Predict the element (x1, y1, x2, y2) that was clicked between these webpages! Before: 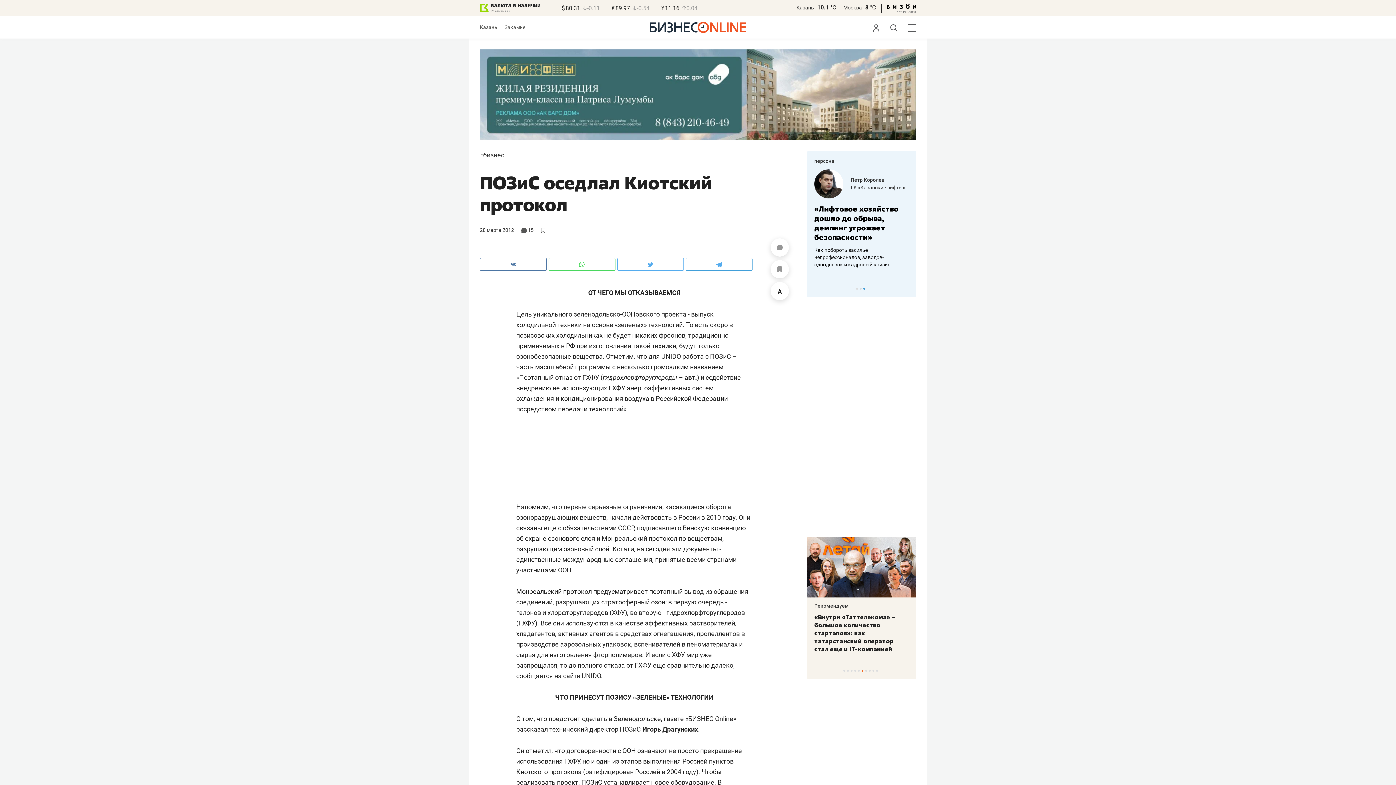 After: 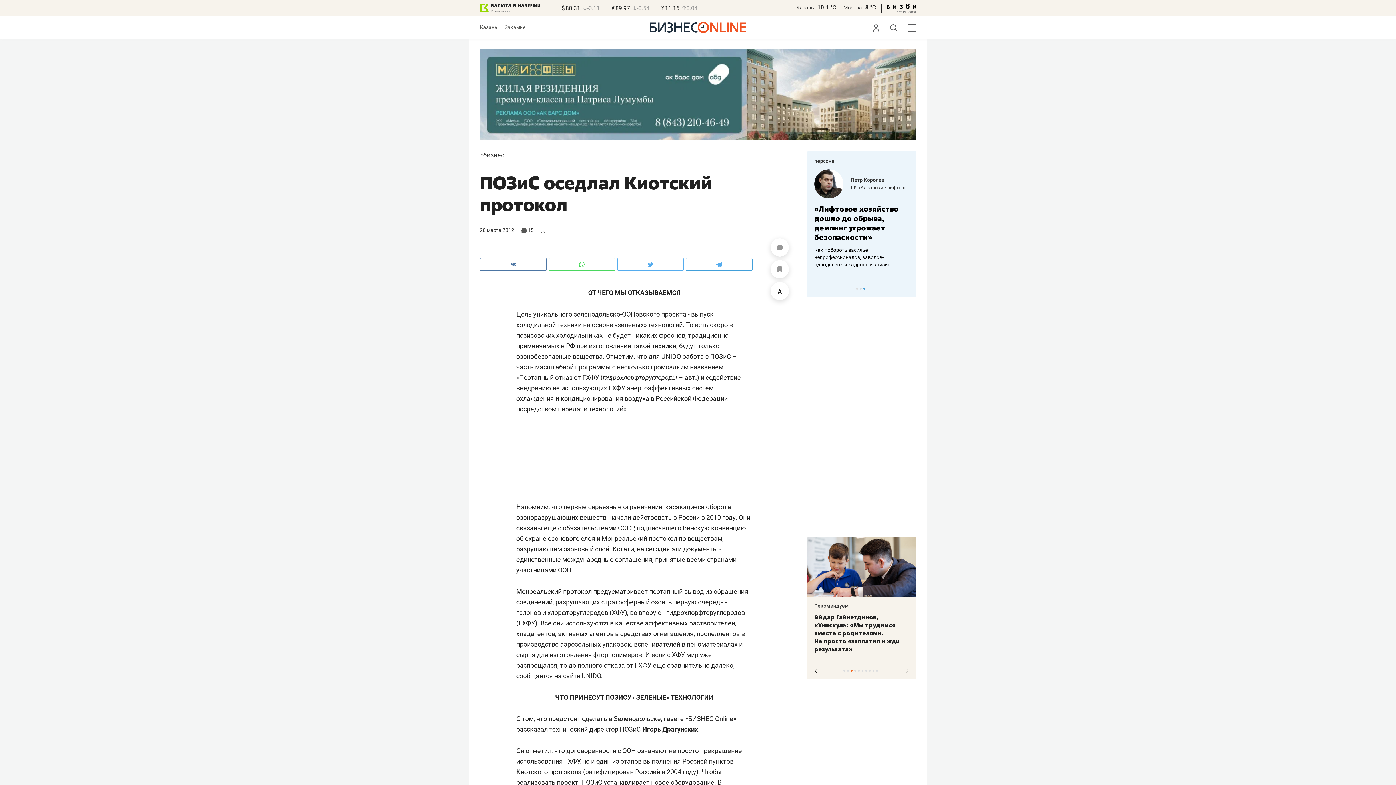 Action: label: 3 of 10 bbox: (850, 670, 852, 672)